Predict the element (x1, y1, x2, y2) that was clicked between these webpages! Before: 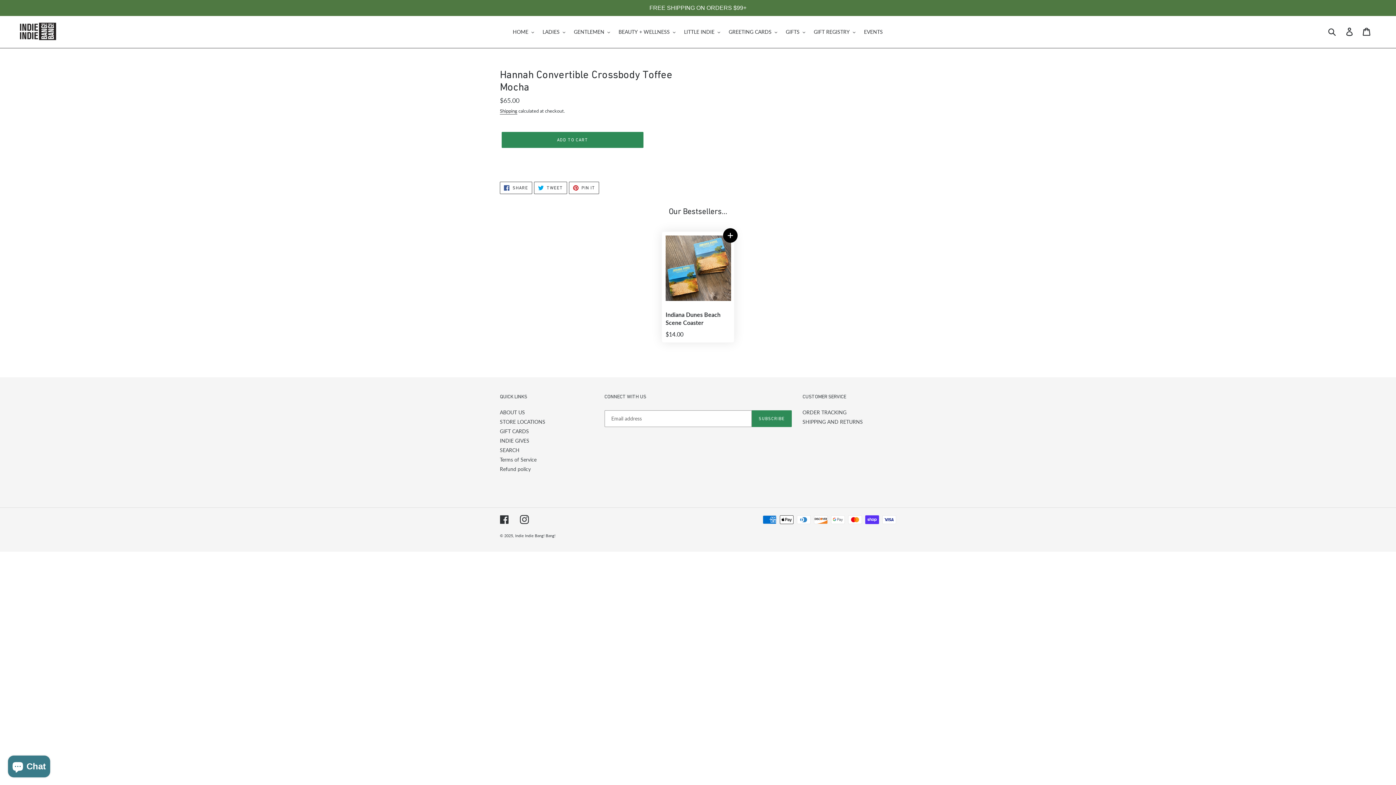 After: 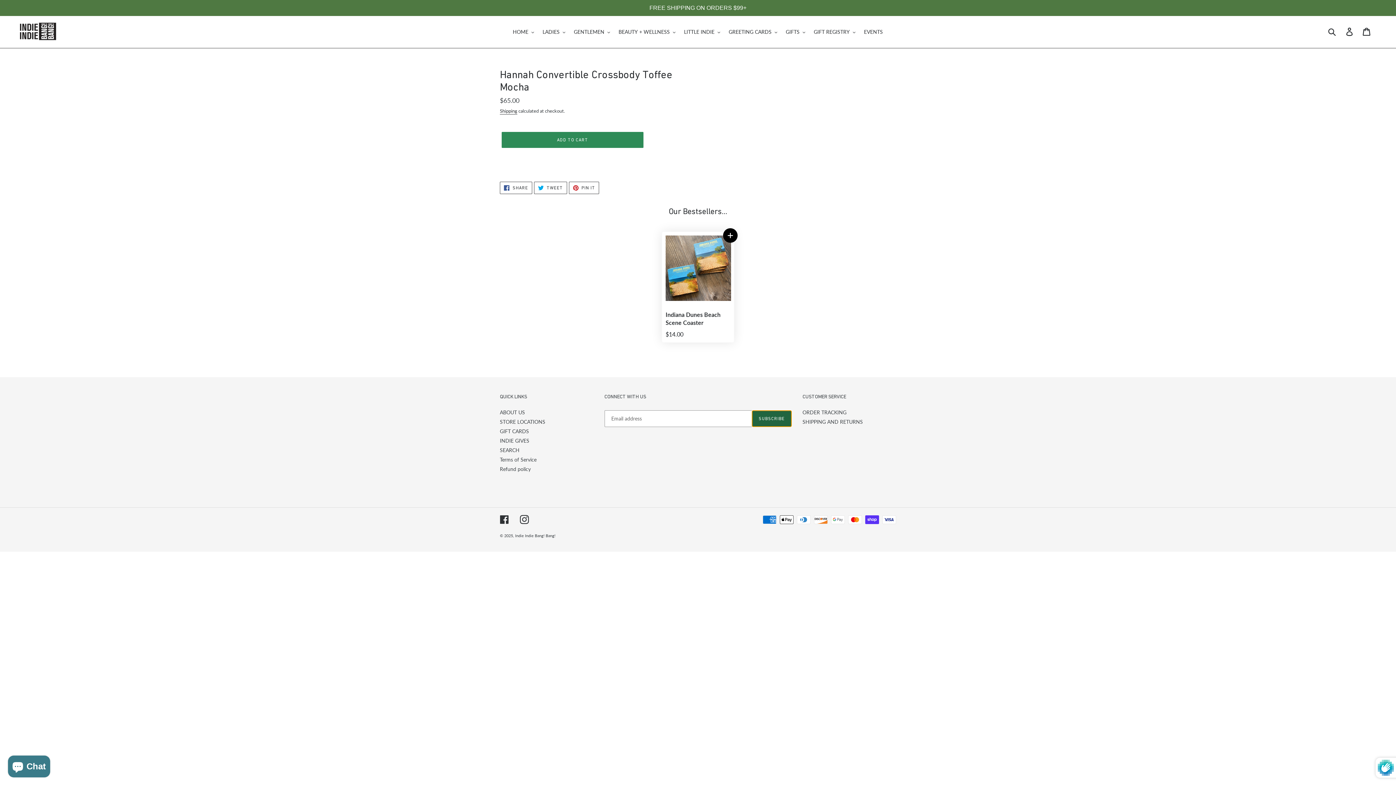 Action: label: SUBSCRIBE bbox: (751, 410, 791, 427)